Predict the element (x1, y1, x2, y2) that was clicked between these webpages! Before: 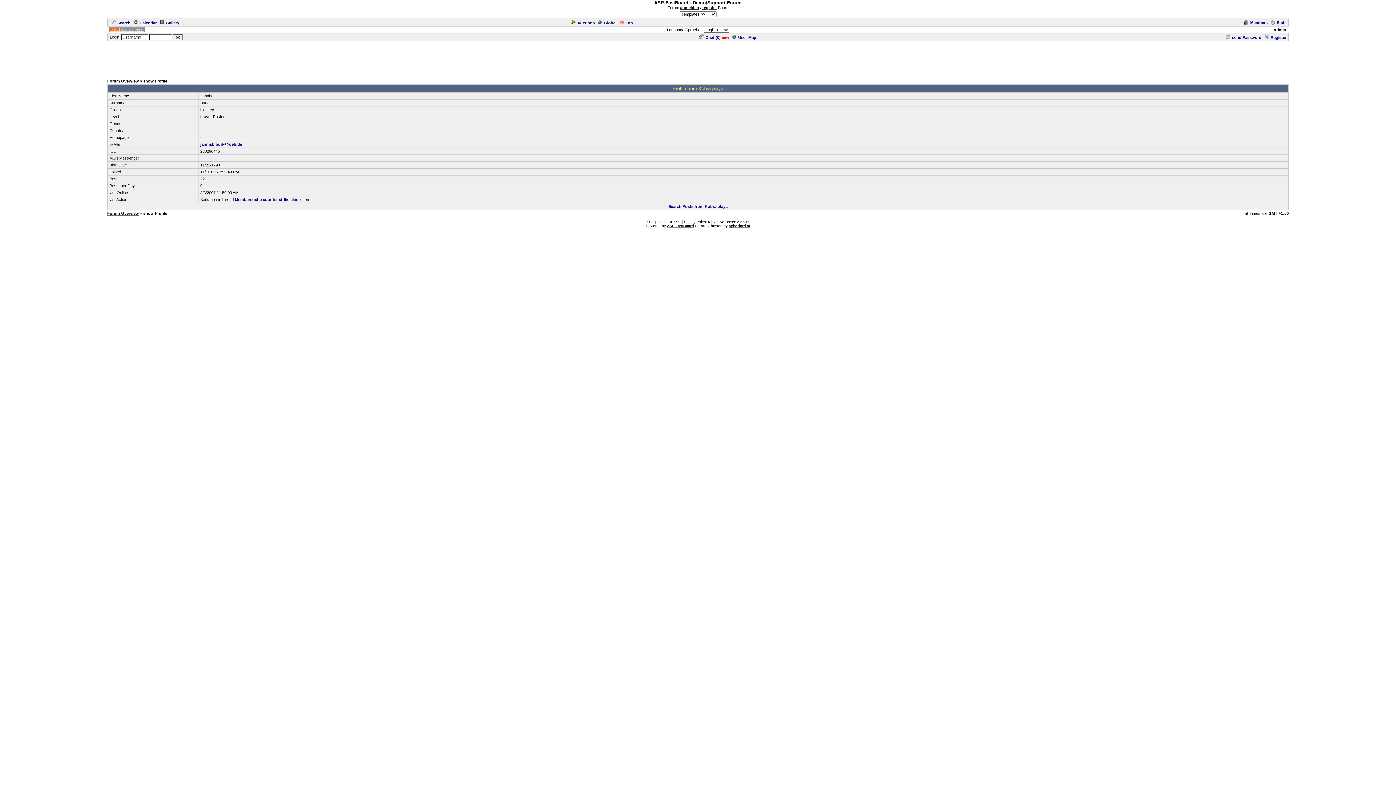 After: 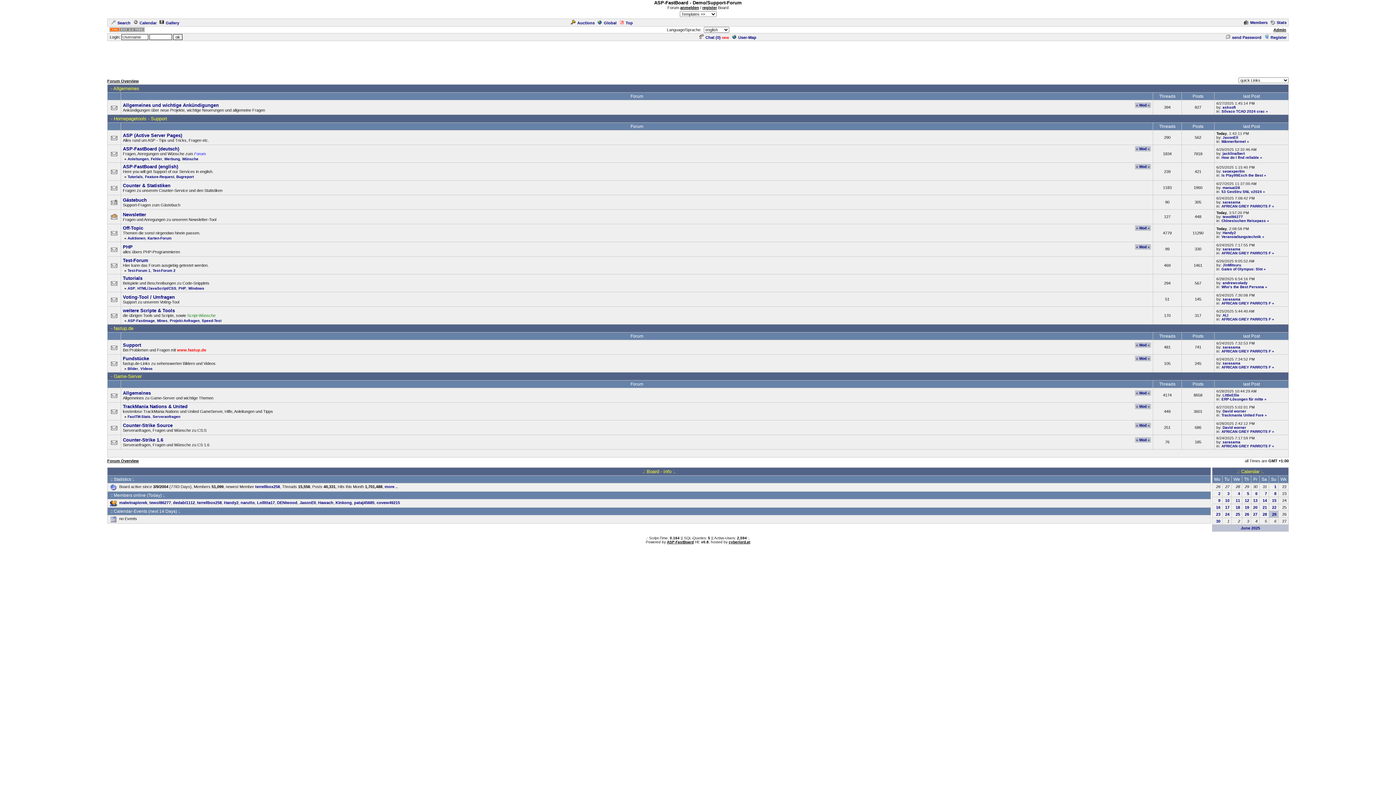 Action: label: Forum Overview bbox: (107, 78, 138, 83)